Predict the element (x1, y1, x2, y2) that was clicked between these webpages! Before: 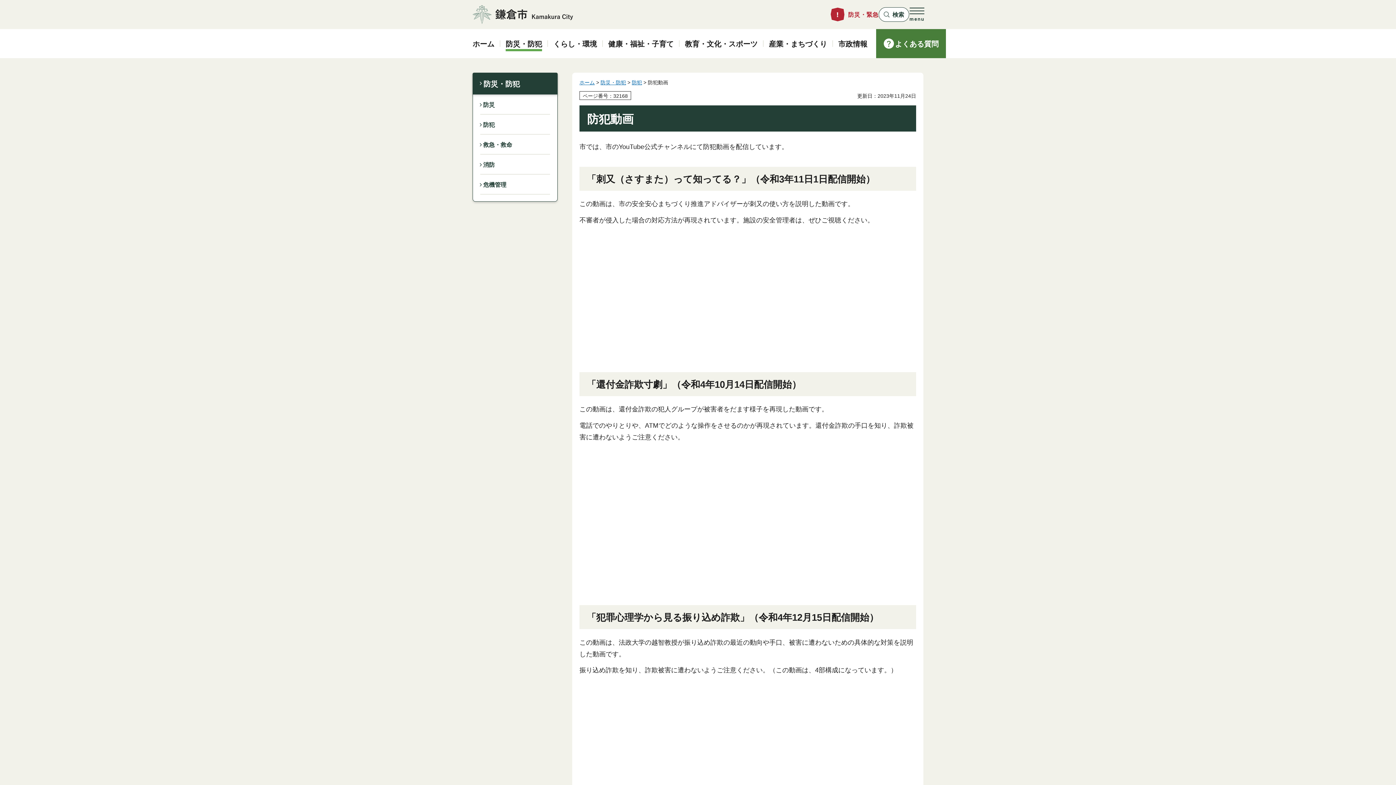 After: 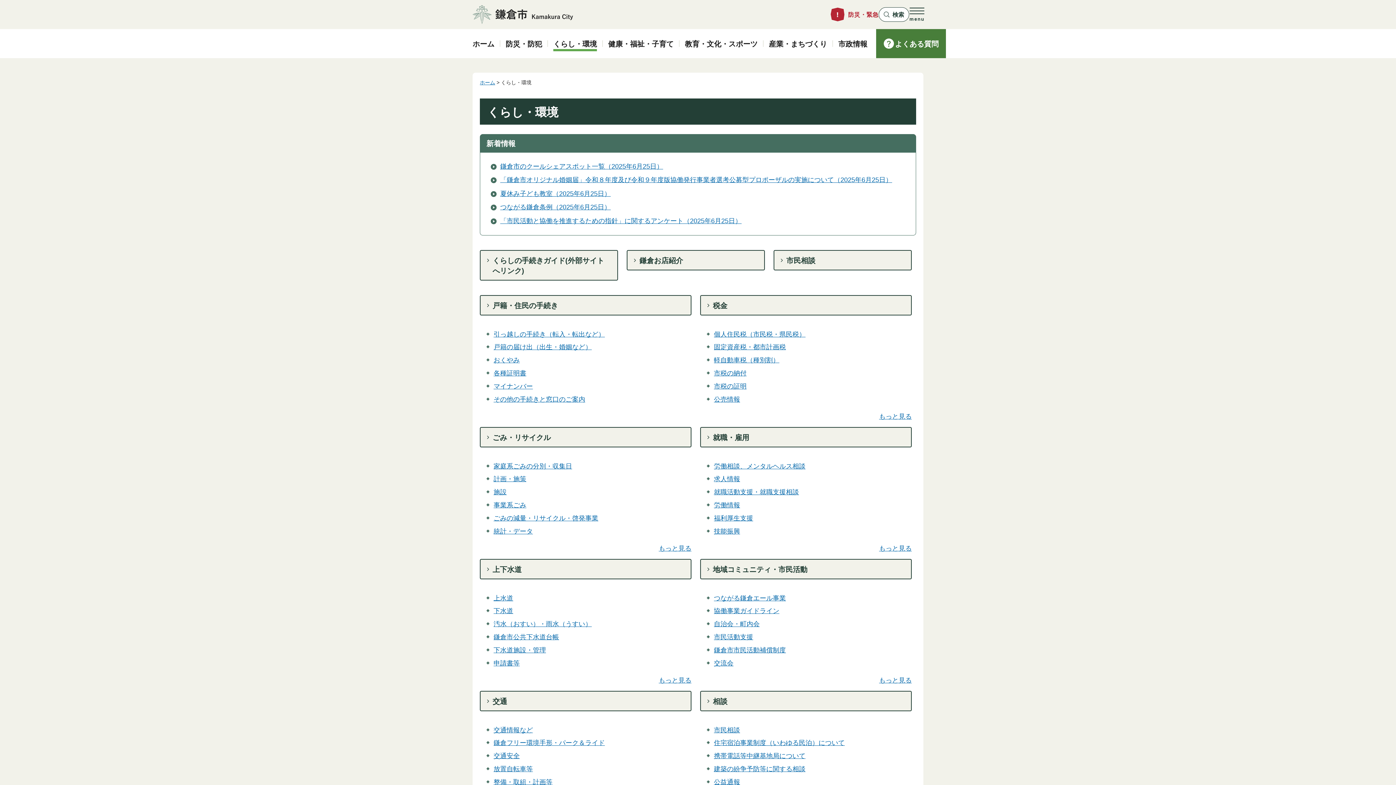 Action: label: くらし・環境 bbox: (548, 34, 602, 55)